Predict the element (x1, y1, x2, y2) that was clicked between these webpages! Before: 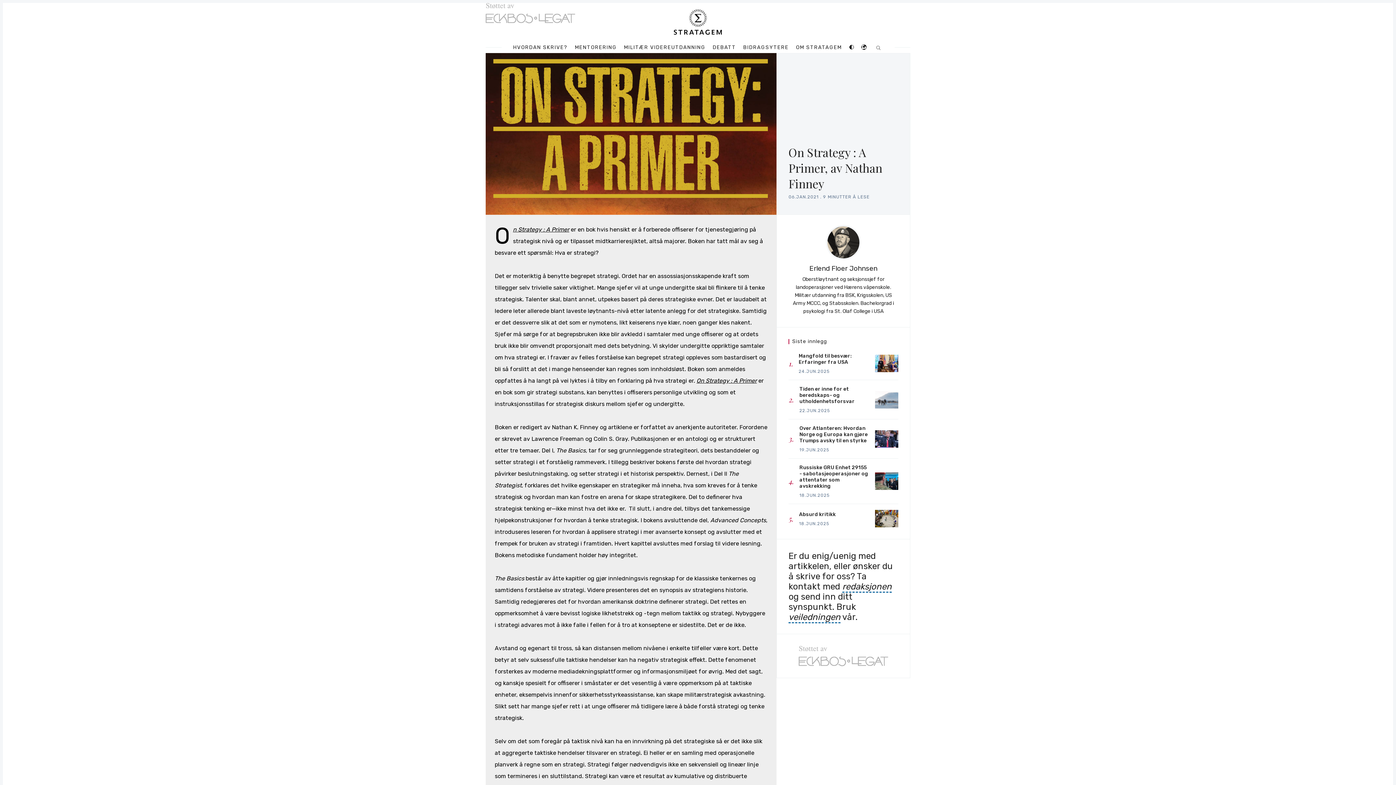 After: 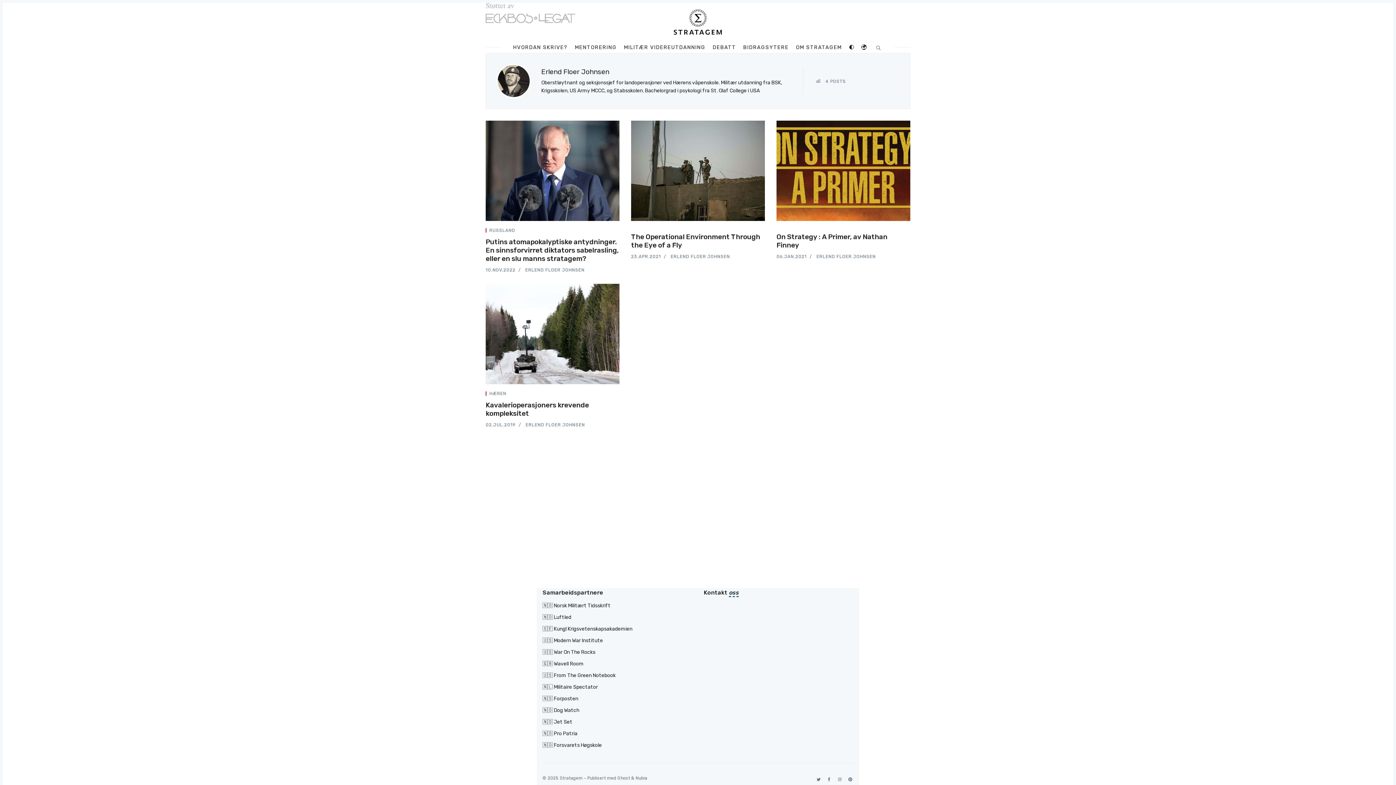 Action: label: Erlend Floer Johnsen bbox: (809, 264, 877, 272)